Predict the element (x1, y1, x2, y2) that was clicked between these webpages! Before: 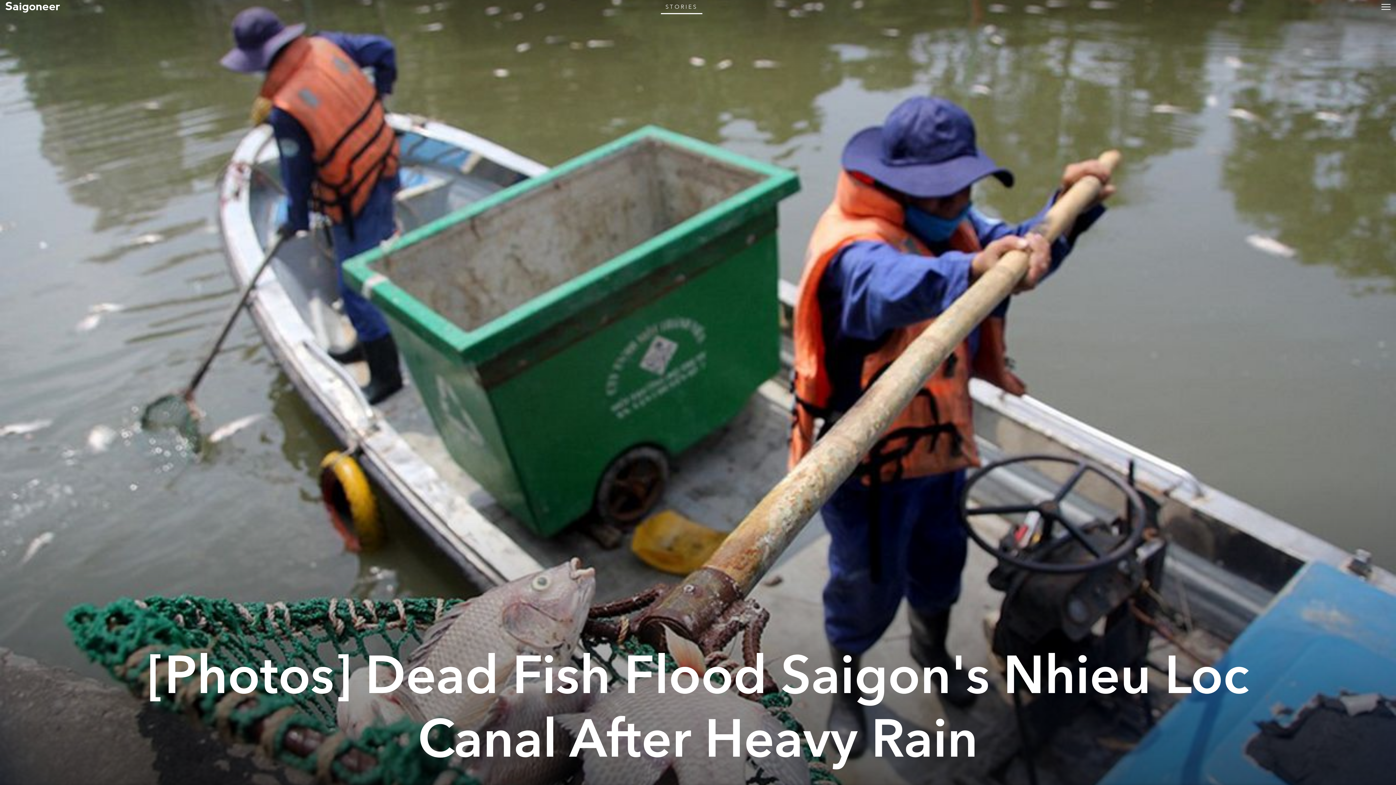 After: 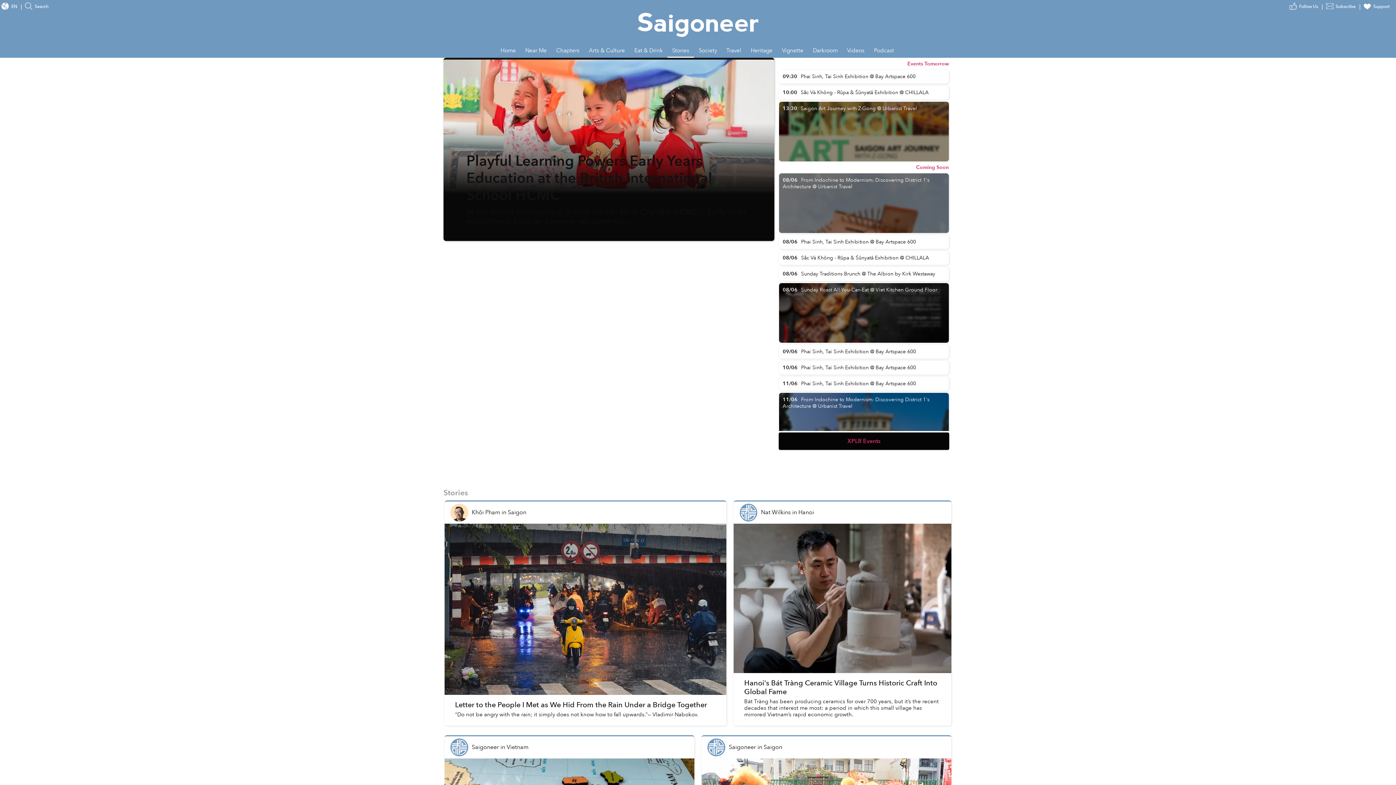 Action: label: STORIES bbox: (660, 0, 702, 14)